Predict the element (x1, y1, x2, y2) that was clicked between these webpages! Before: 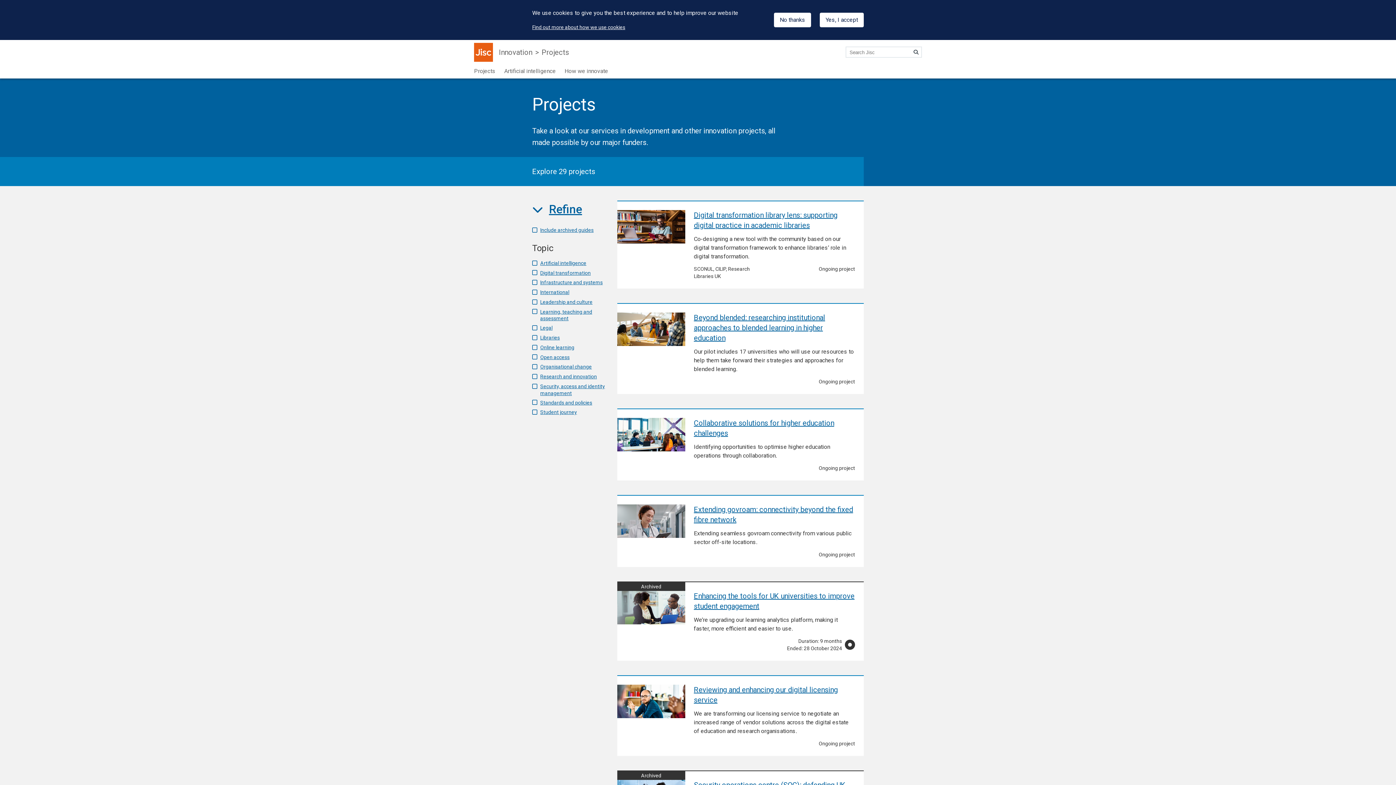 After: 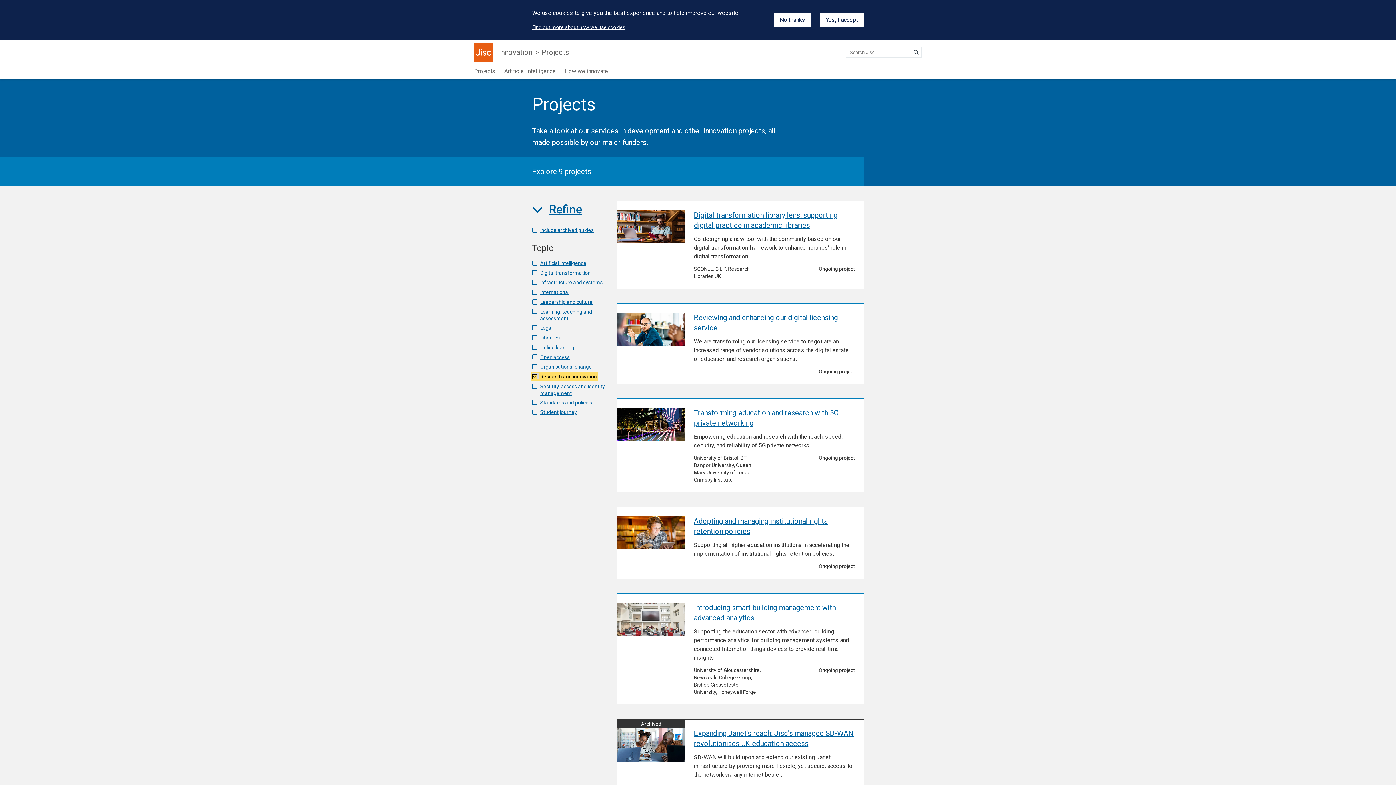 Action: label: Research and innovation bbox: (532, 373, 597, 379)